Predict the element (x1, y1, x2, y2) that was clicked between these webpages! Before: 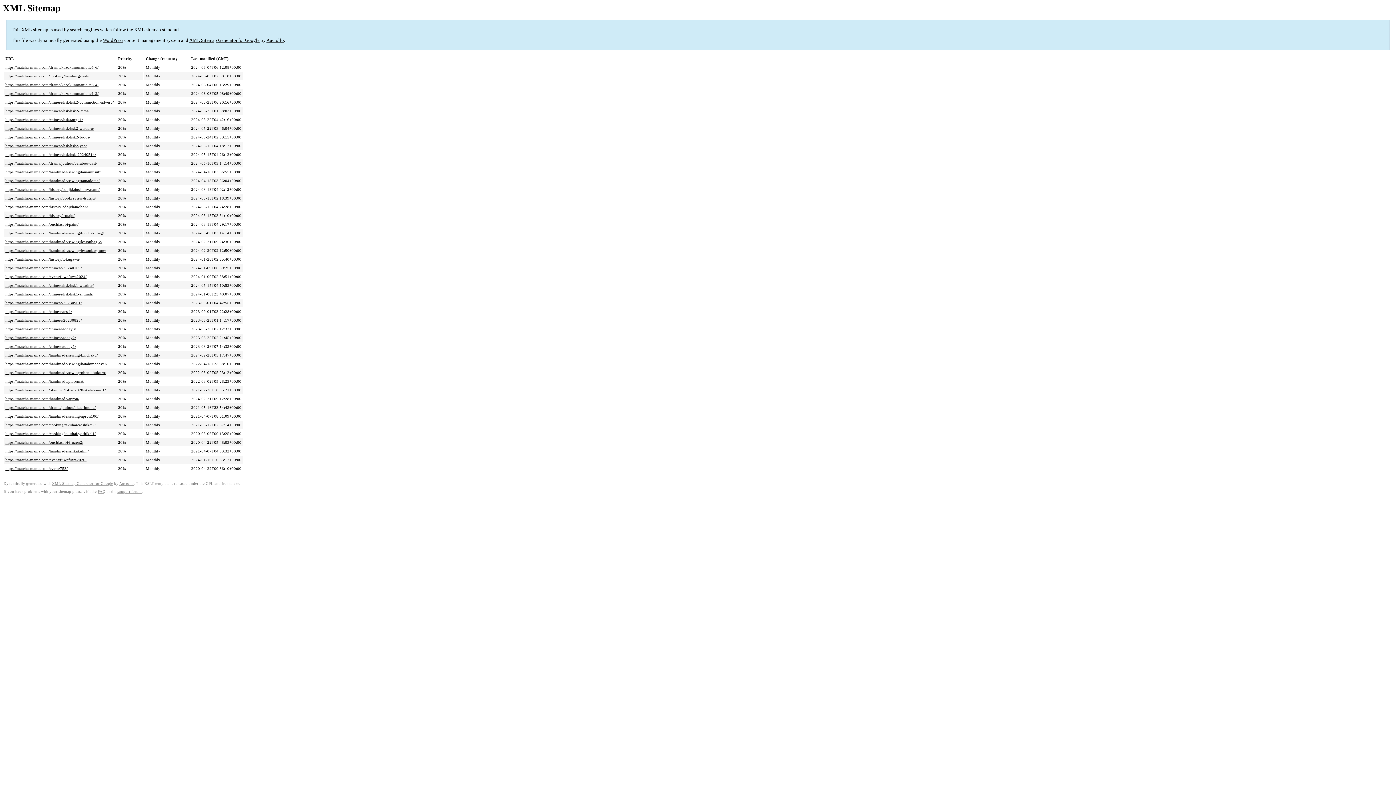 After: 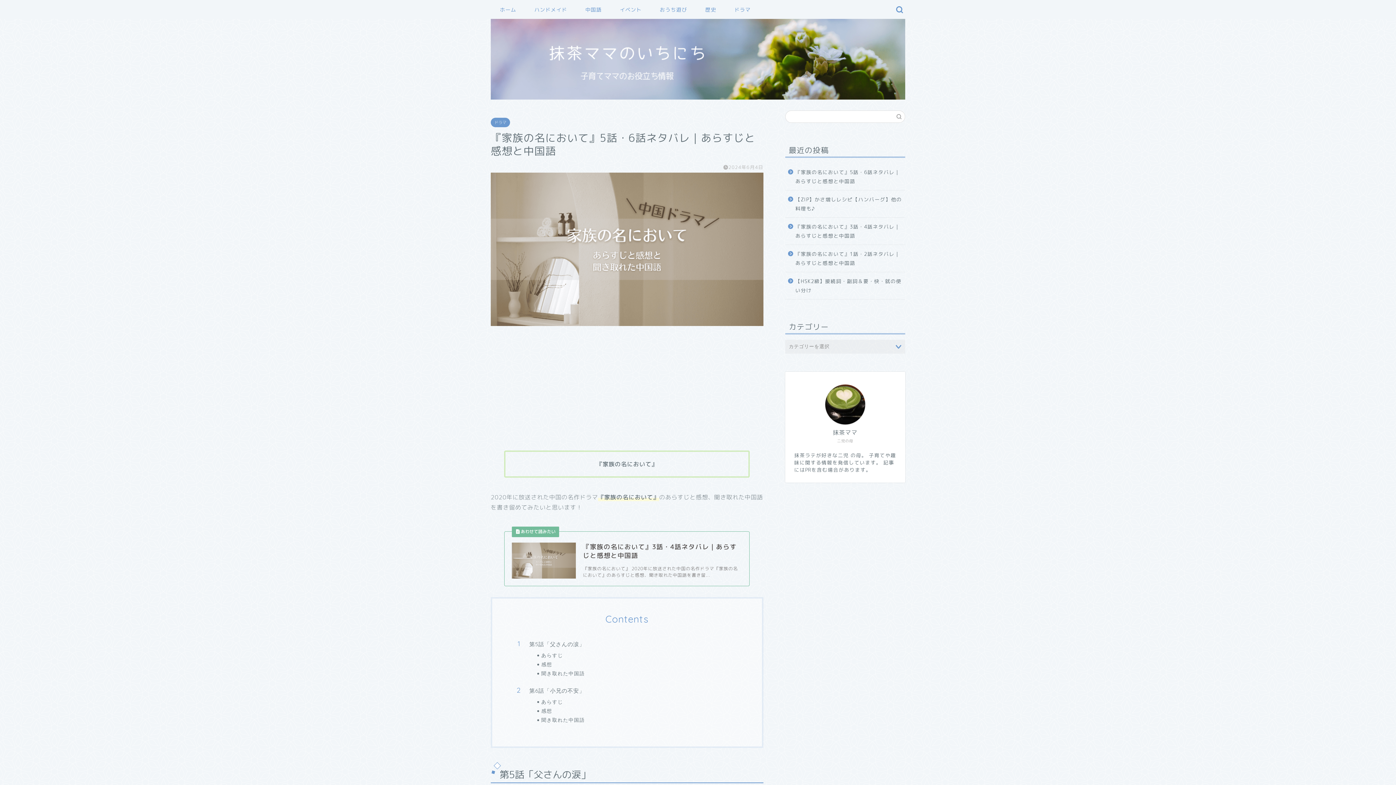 Action: bbox: (5, 65, 98, 69) label: https://matcha-mama.com/drama/kazokunonanioite5-6/